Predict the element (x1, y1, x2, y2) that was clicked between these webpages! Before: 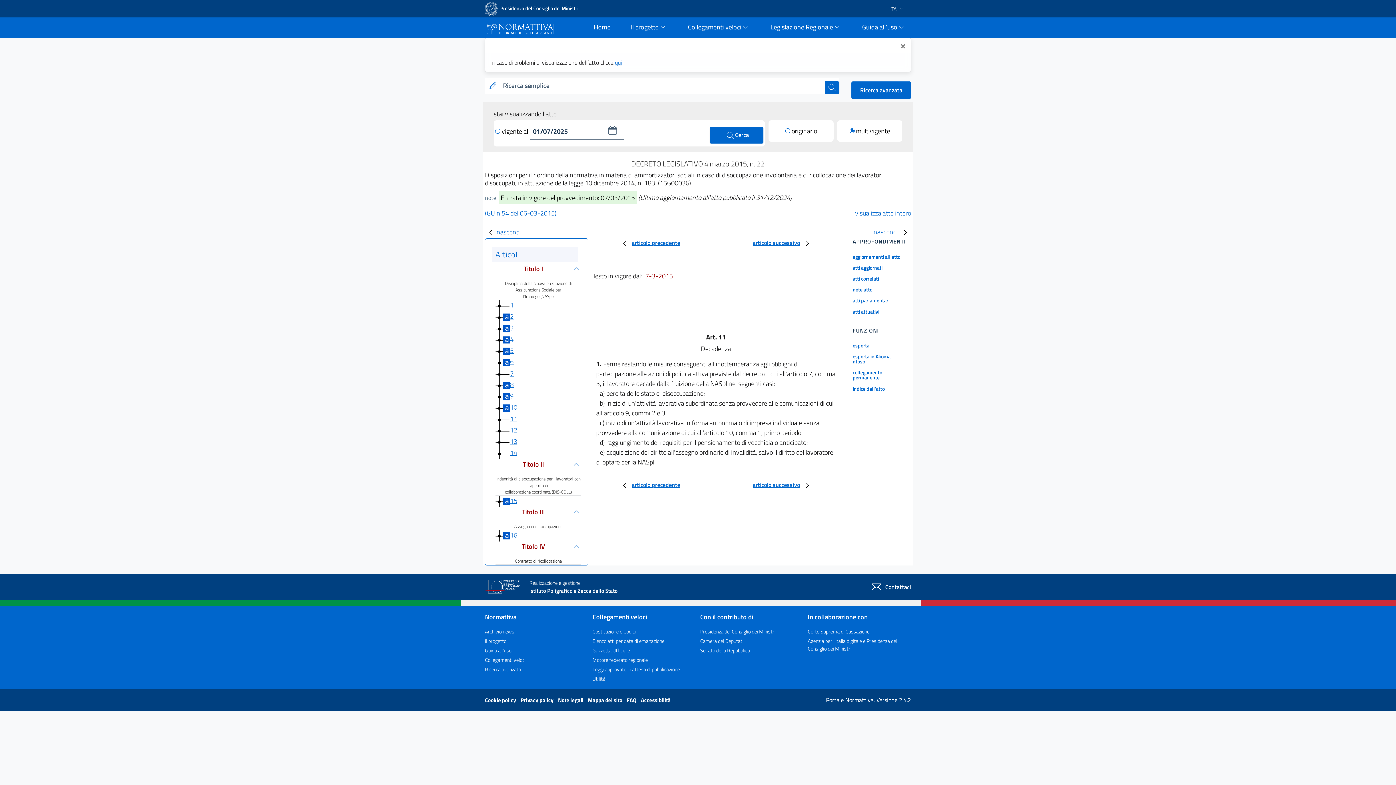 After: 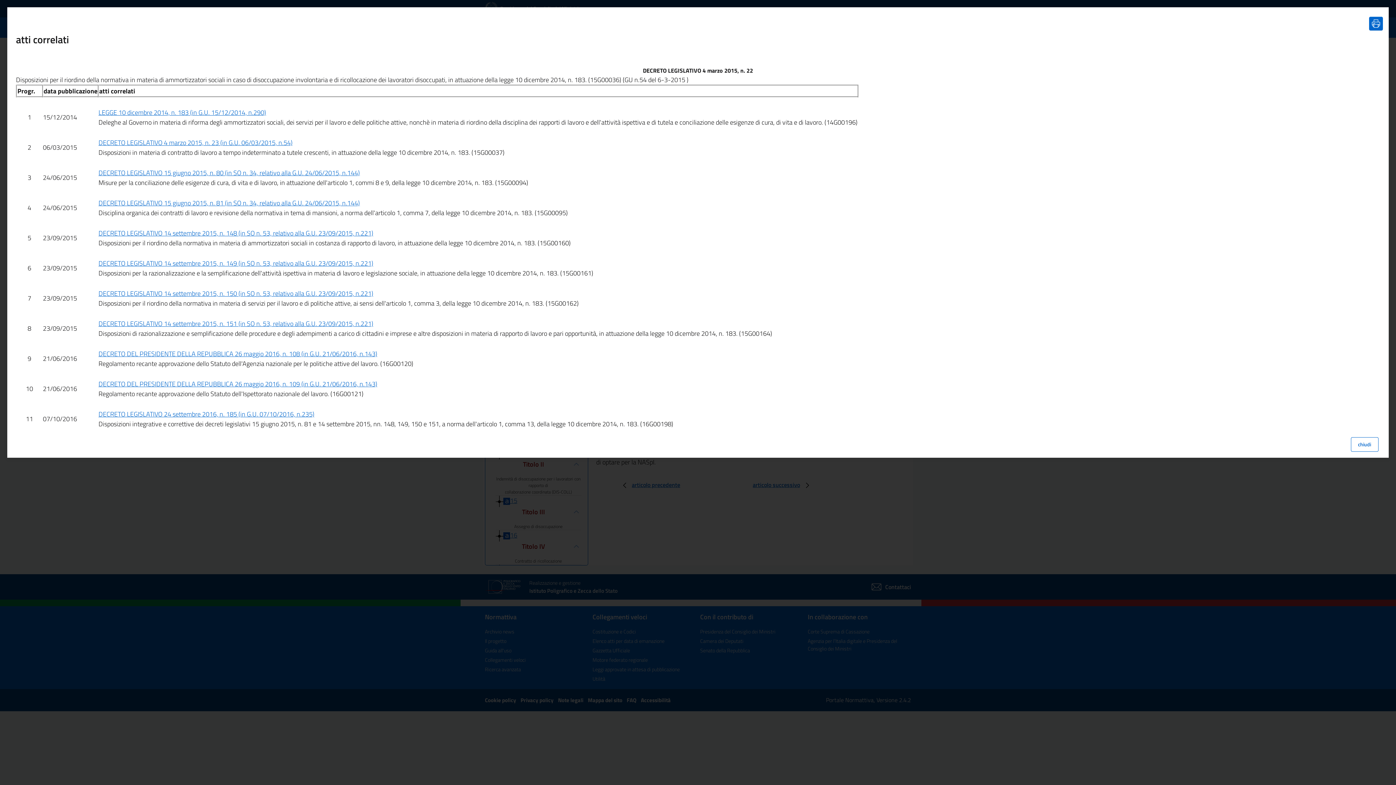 Action: bbox: (844, 272, 911, 283) label: atti correlati